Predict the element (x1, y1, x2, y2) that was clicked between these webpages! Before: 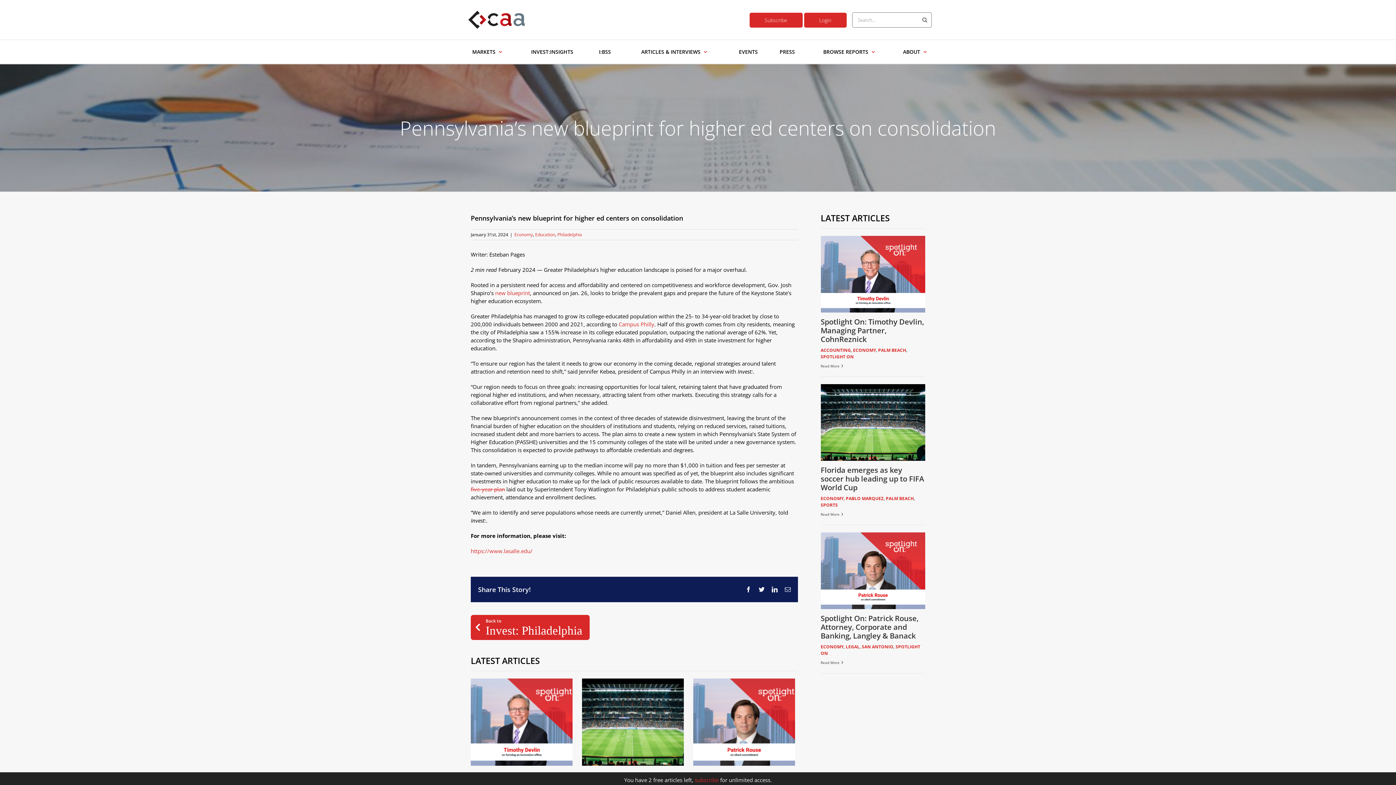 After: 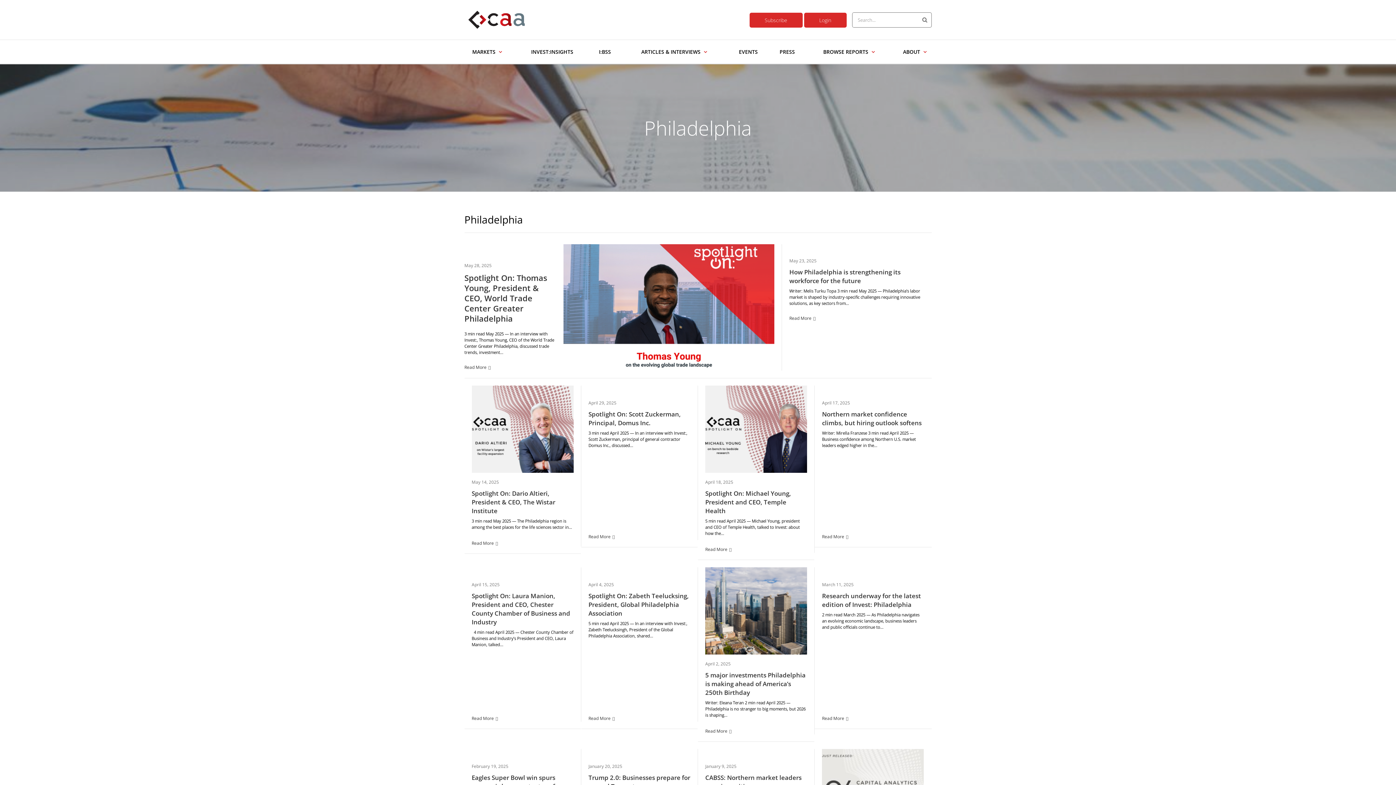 Action: bbox: (557, 231, 582, 237) label: Philadelphia